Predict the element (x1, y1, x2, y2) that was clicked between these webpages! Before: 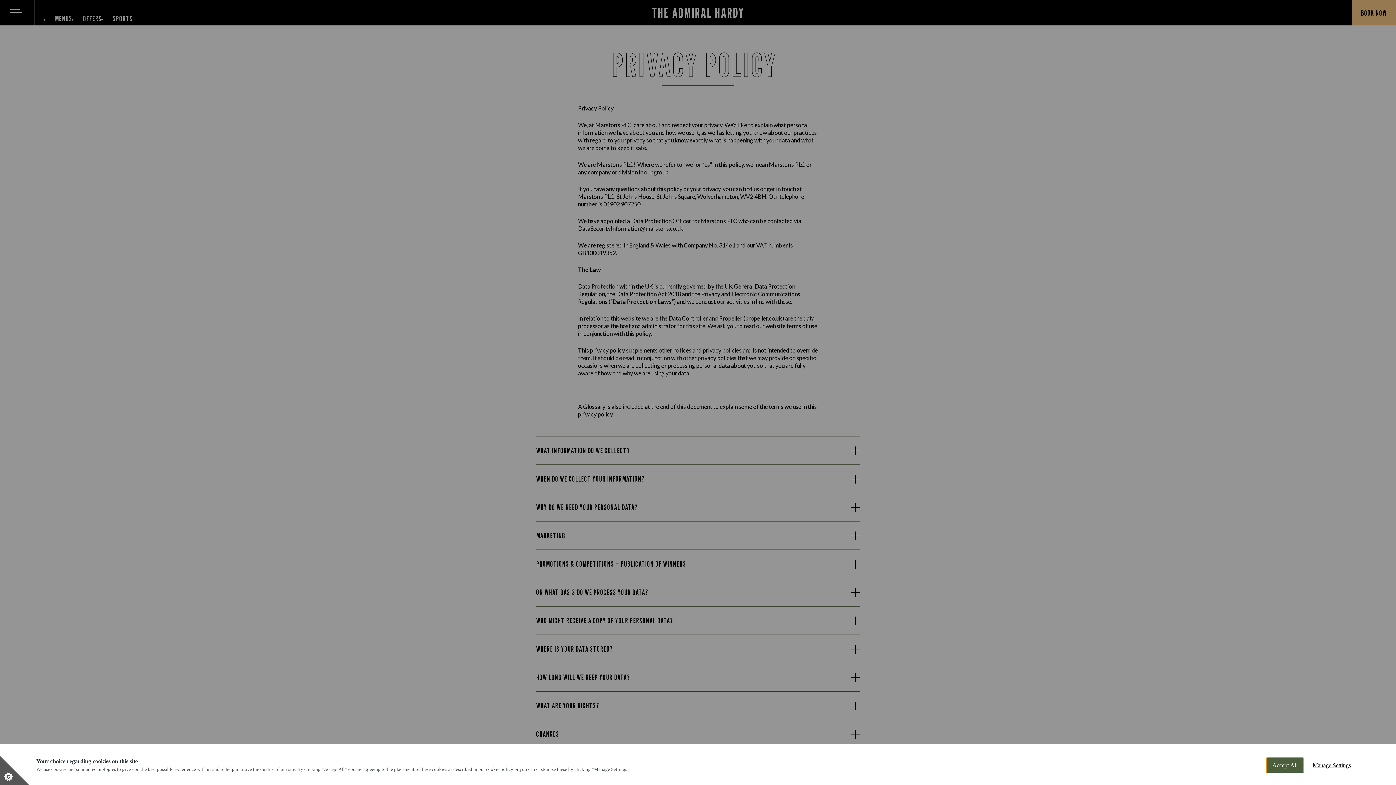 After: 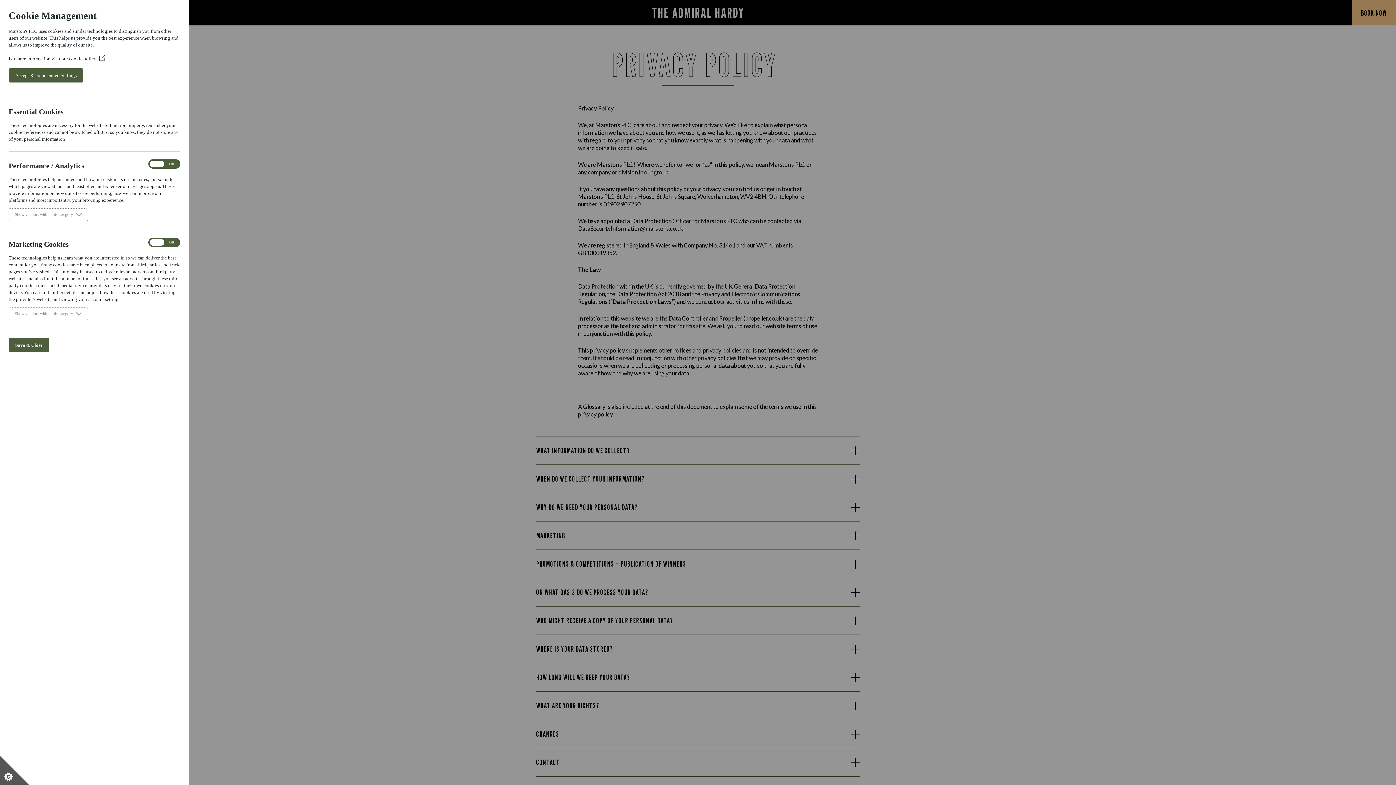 Action: bbox: (0, 756, 29, 785) label: Set cookie preferences